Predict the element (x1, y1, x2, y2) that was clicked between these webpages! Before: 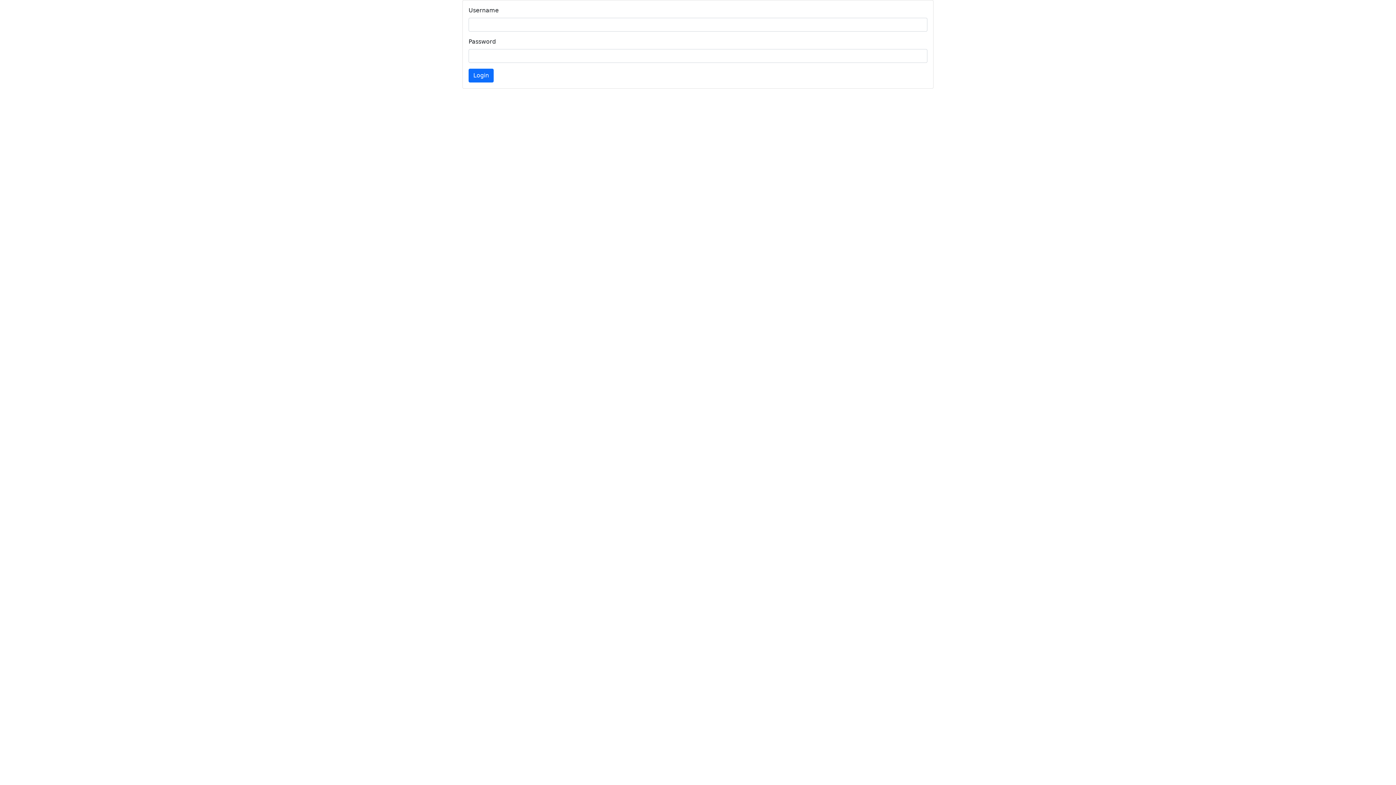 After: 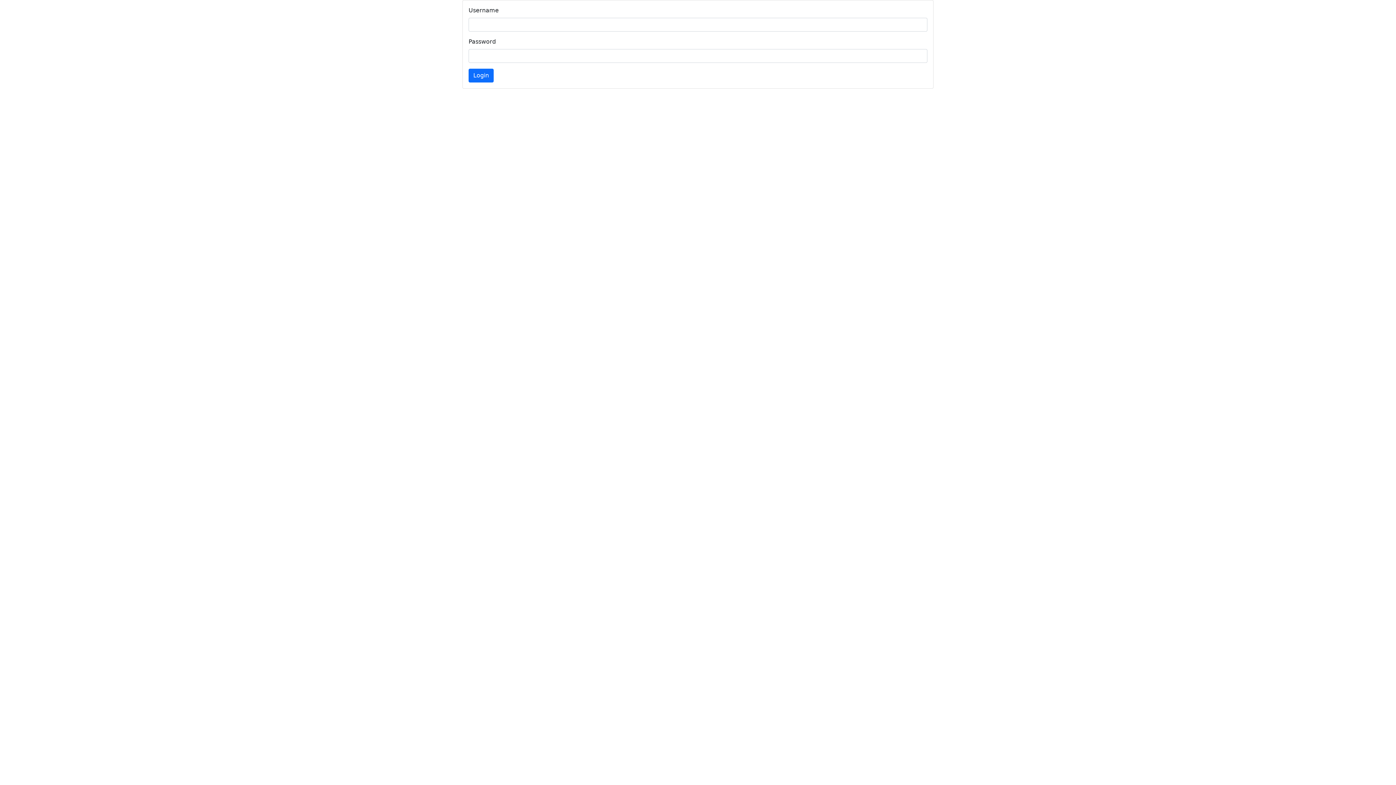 Action: bbox: (468, 68, 493, 82) label: Login